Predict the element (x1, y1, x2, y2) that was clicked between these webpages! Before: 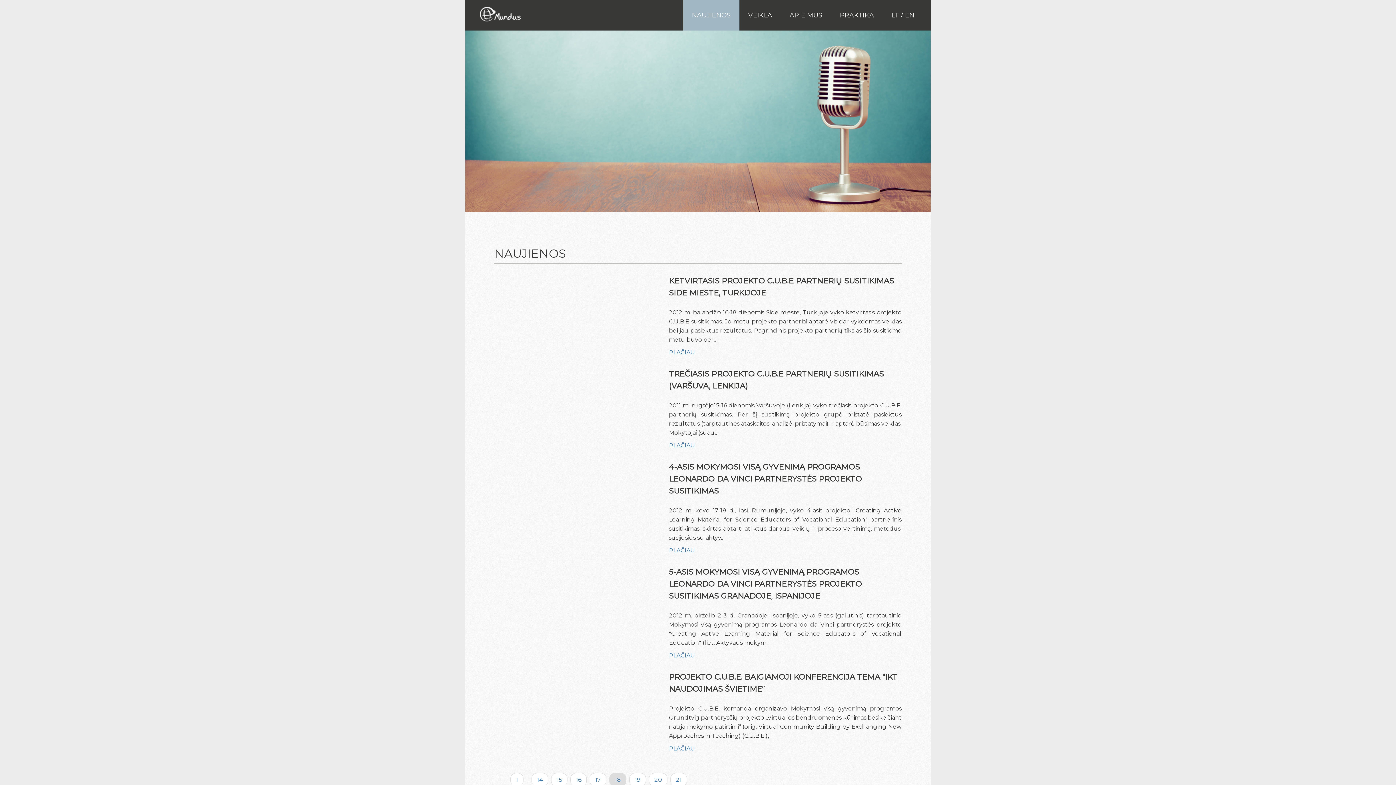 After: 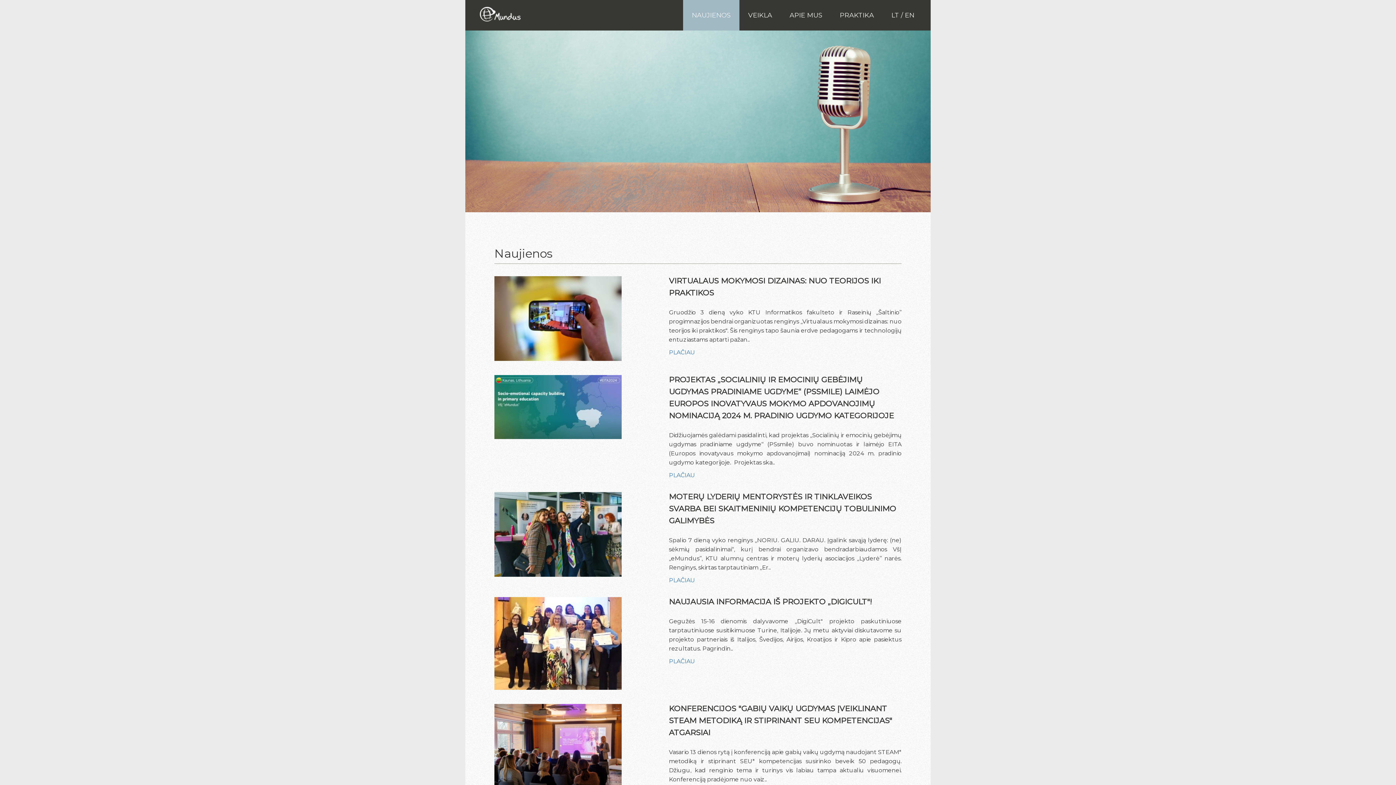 Action: bbox: (891, 11, 899, 19) label: LT